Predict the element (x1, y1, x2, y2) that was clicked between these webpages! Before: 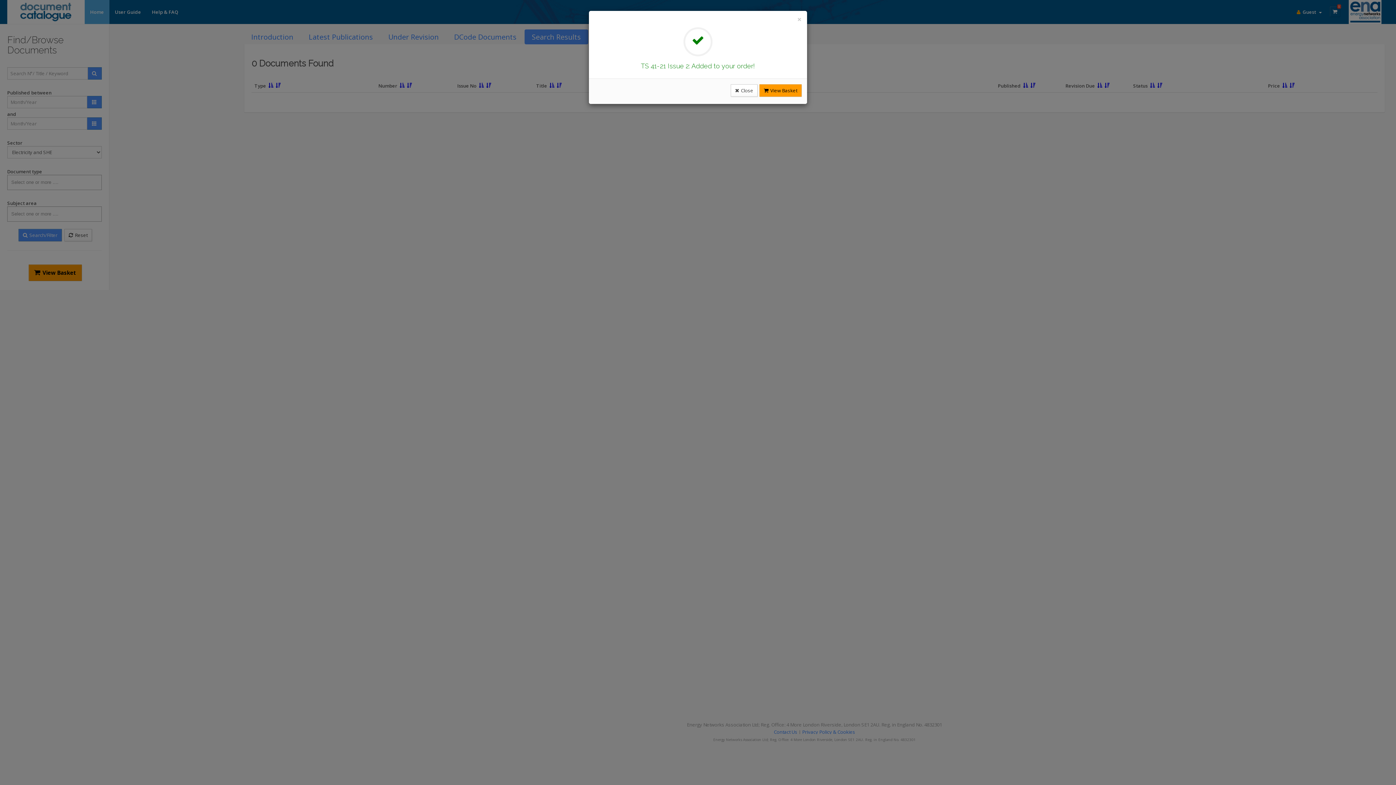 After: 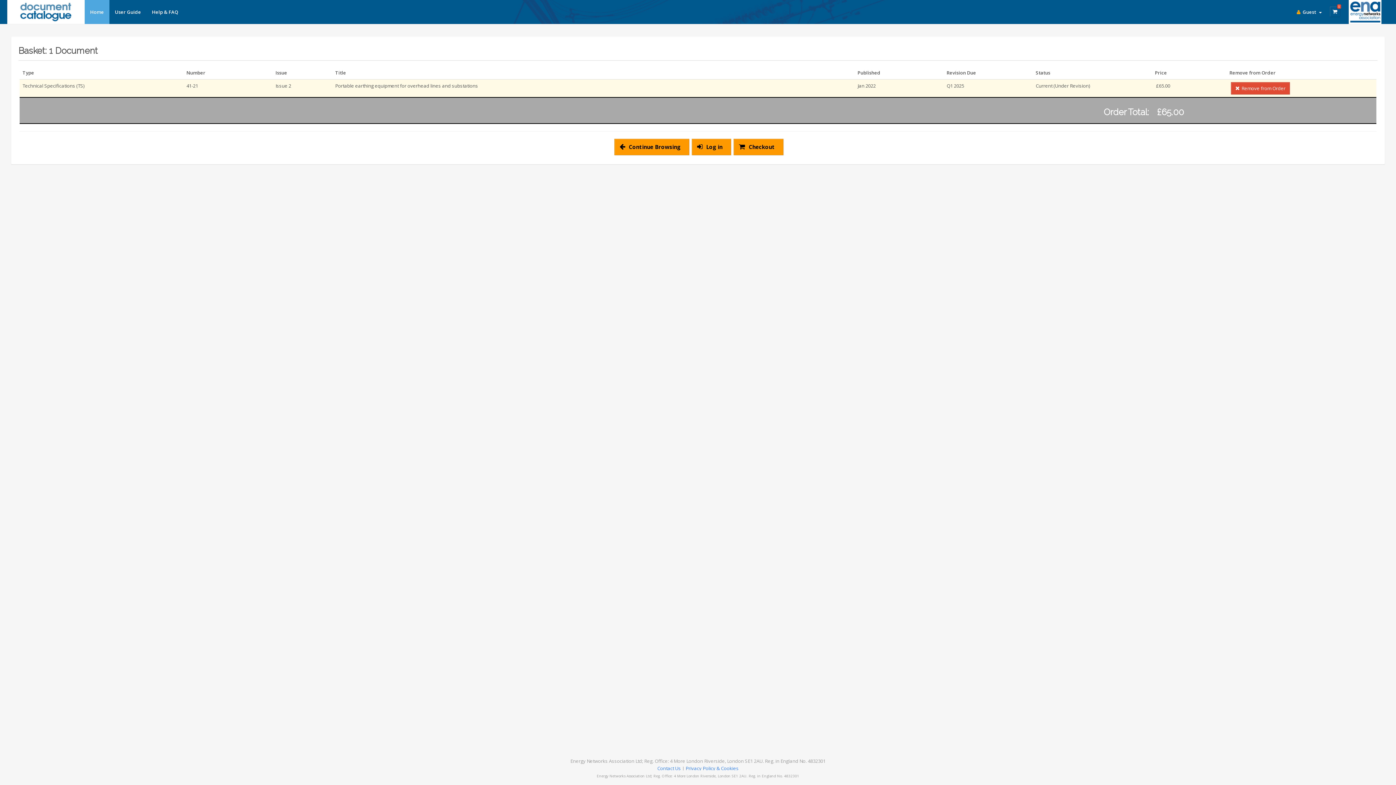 Action: label:  View Basket bbox: (759, 84, 801, 96)